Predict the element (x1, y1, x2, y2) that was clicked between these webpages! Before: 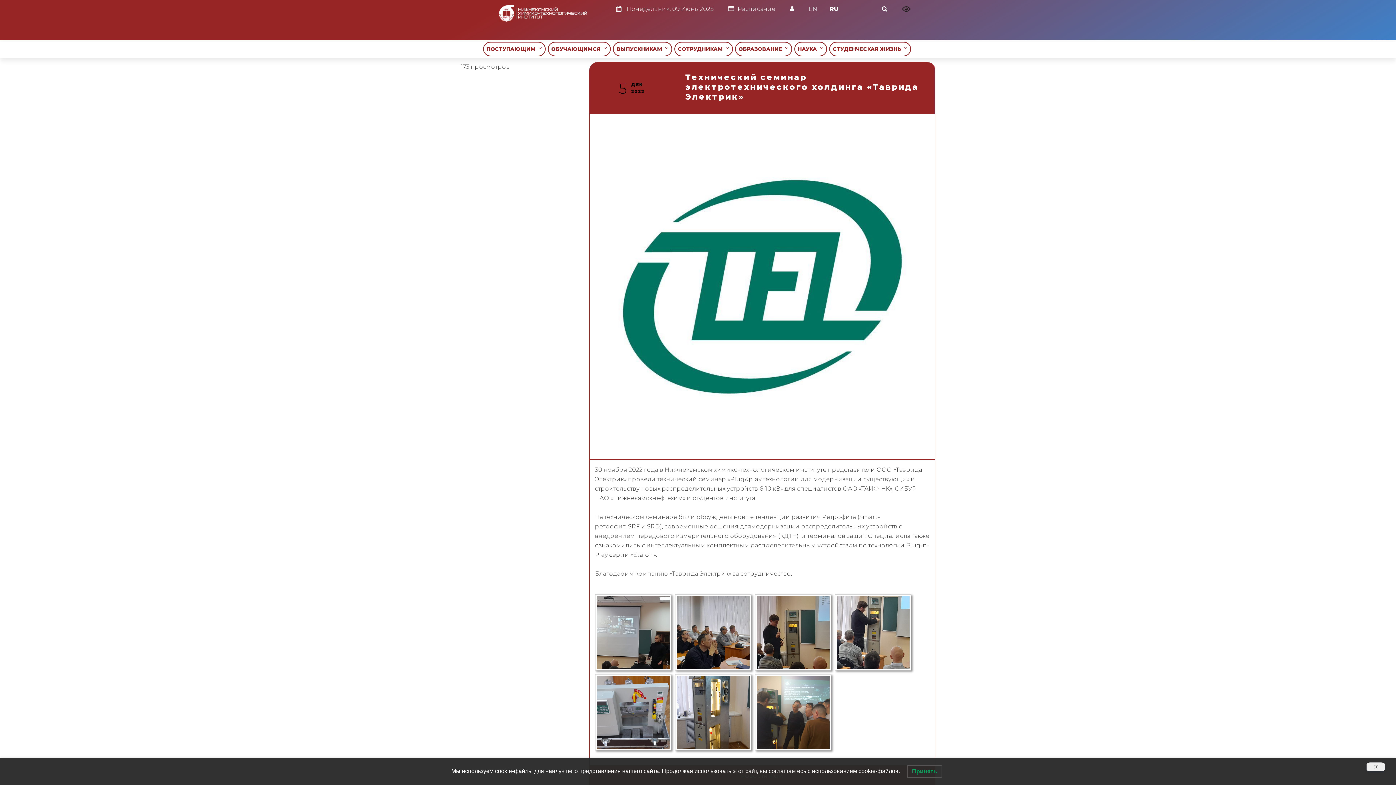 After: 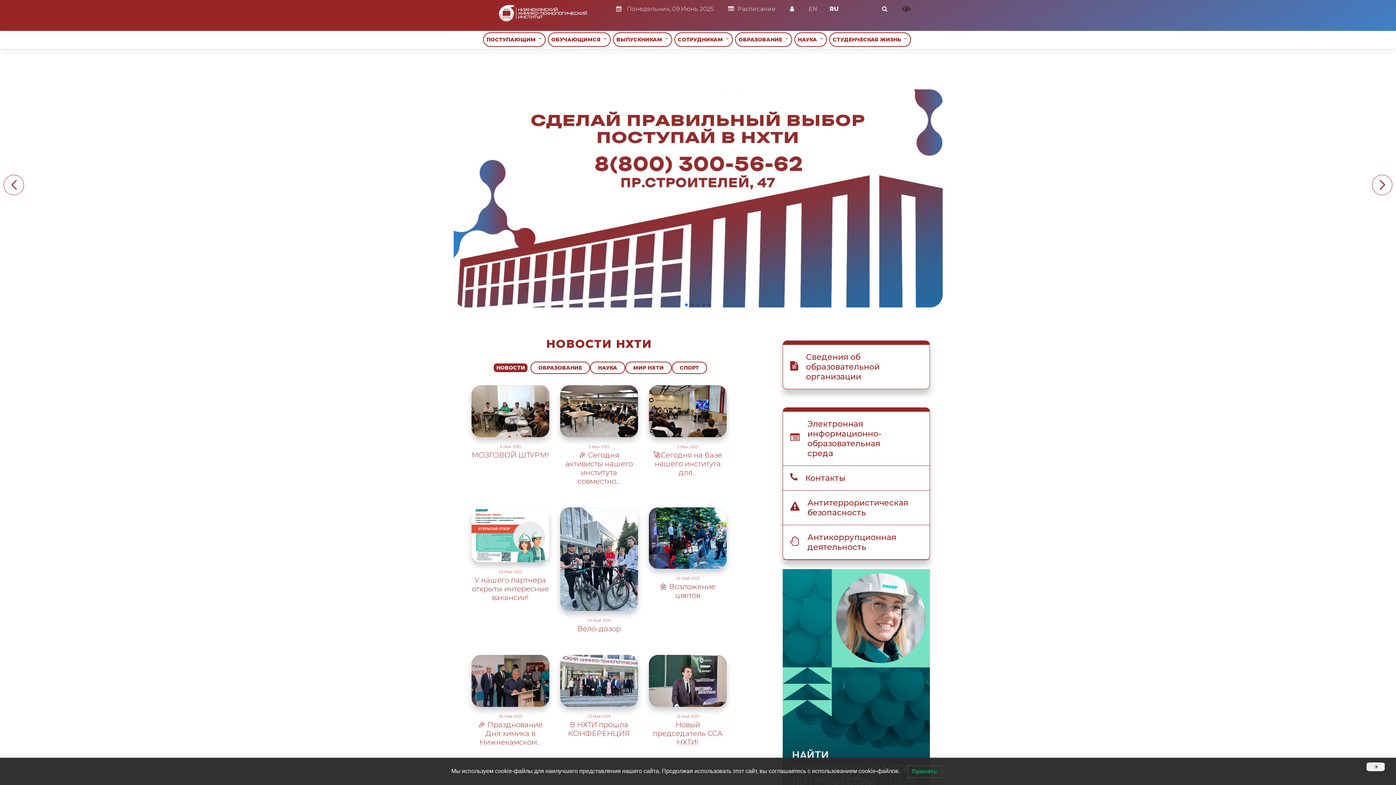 Action: bbox: (489, 18, 500, 29)